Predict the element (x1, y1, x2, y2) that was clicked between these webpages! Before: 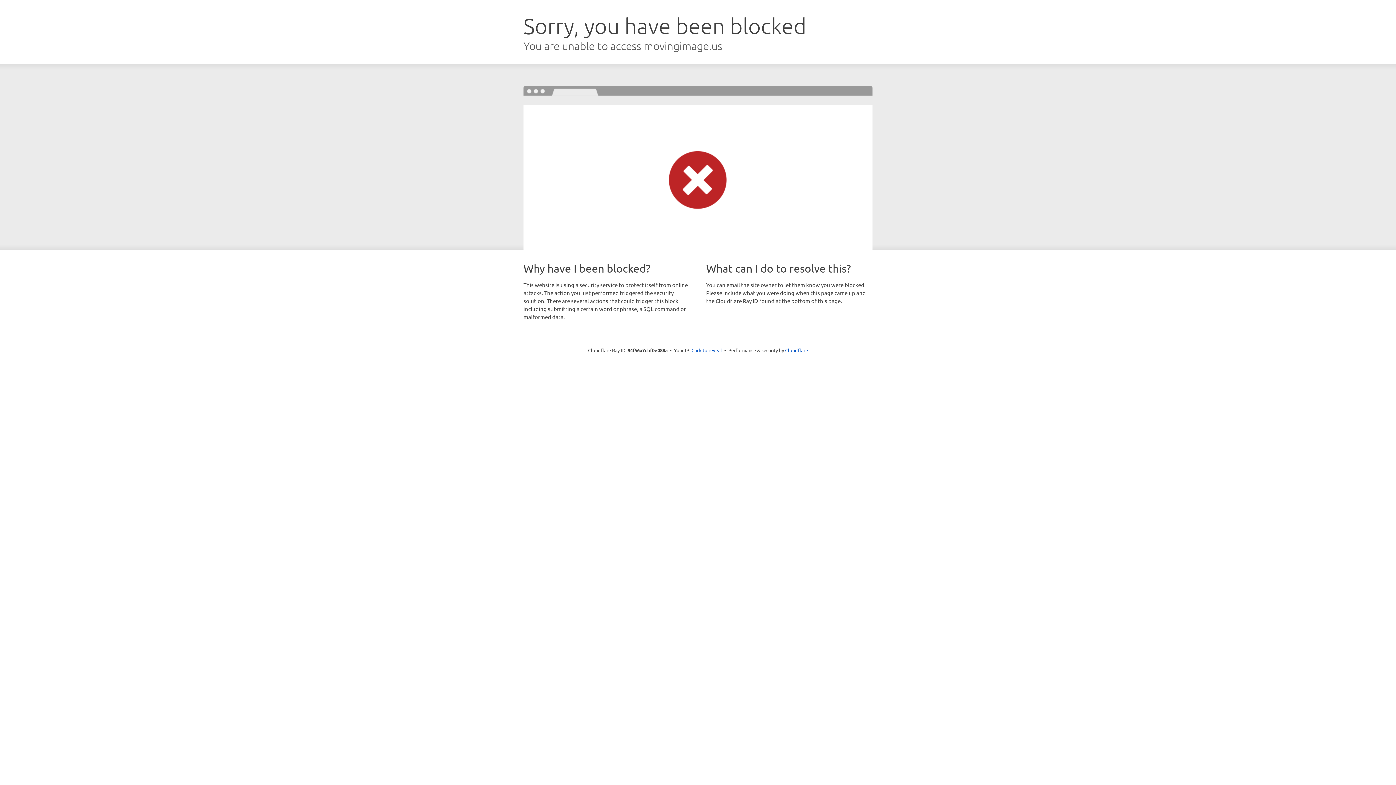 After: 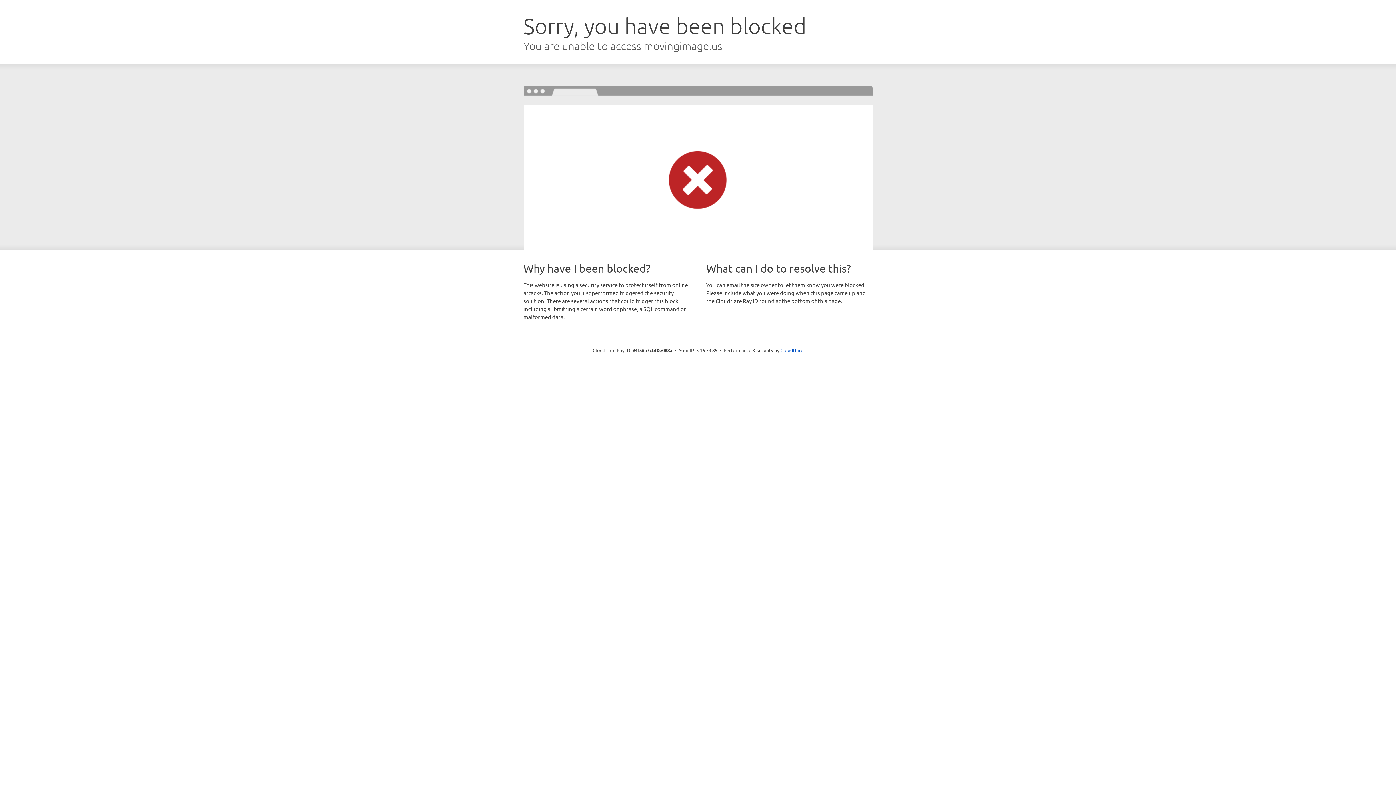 Action: bbox: (691, 346, 722, 353) label: Click to reveal